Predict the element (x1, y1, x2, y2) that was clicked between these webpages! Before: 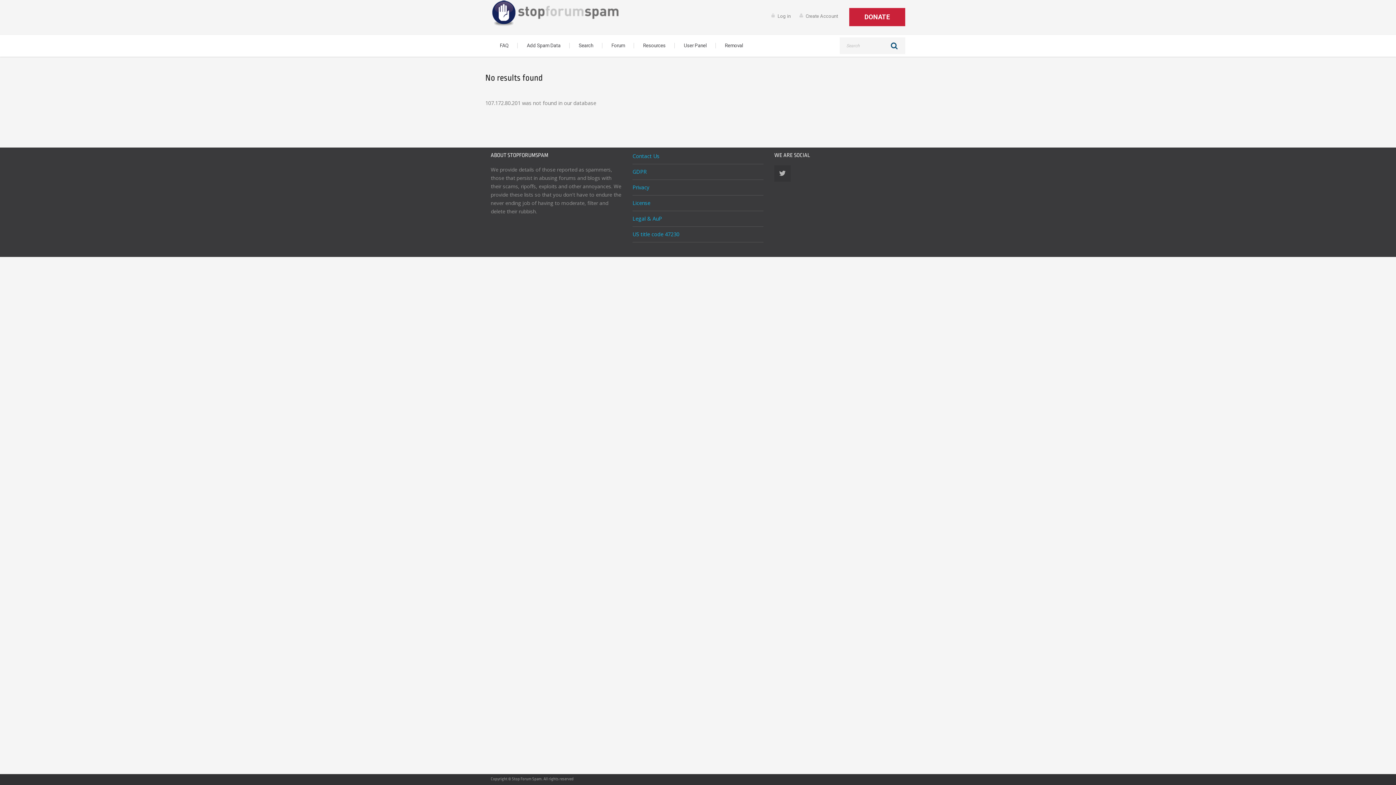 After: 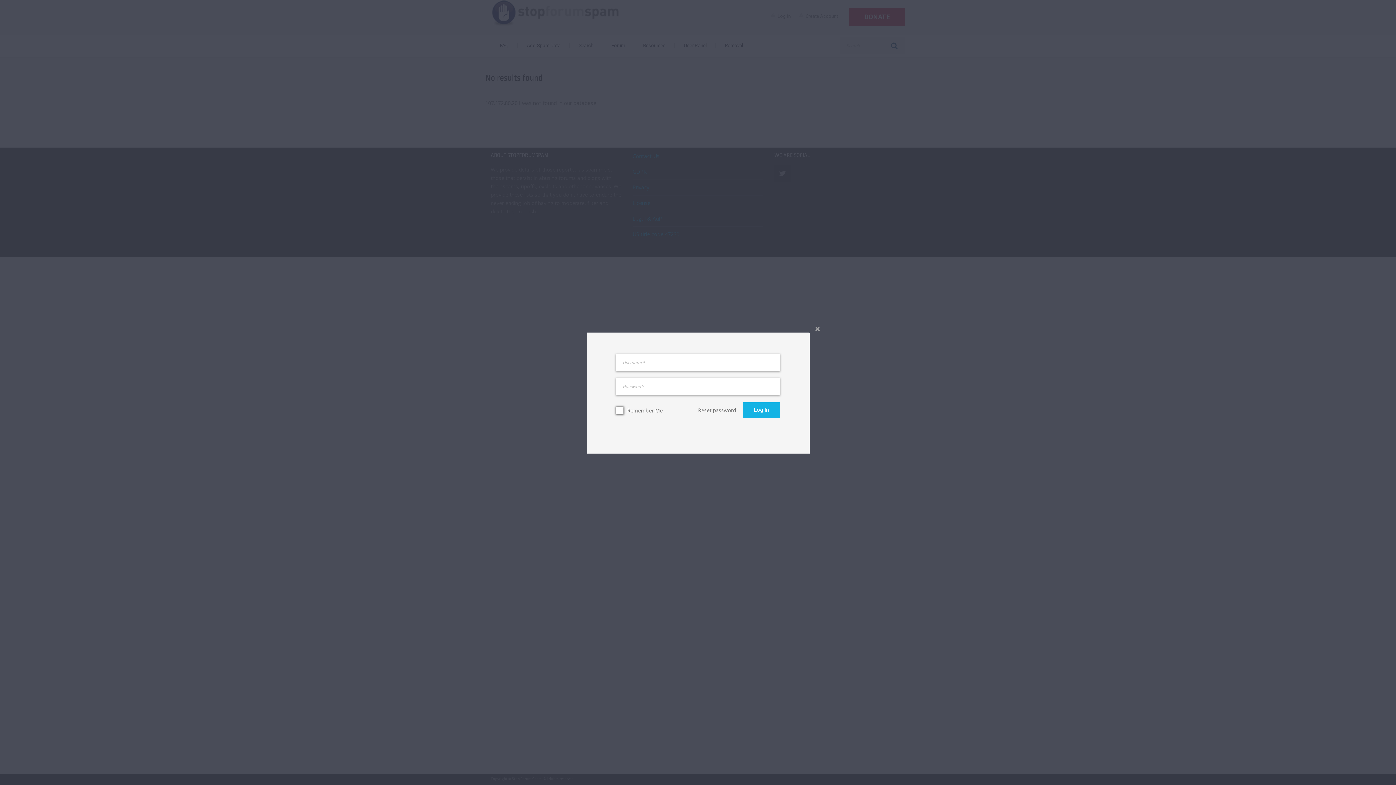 Action: bbox: (777, 13, 790, 18) label: Log in